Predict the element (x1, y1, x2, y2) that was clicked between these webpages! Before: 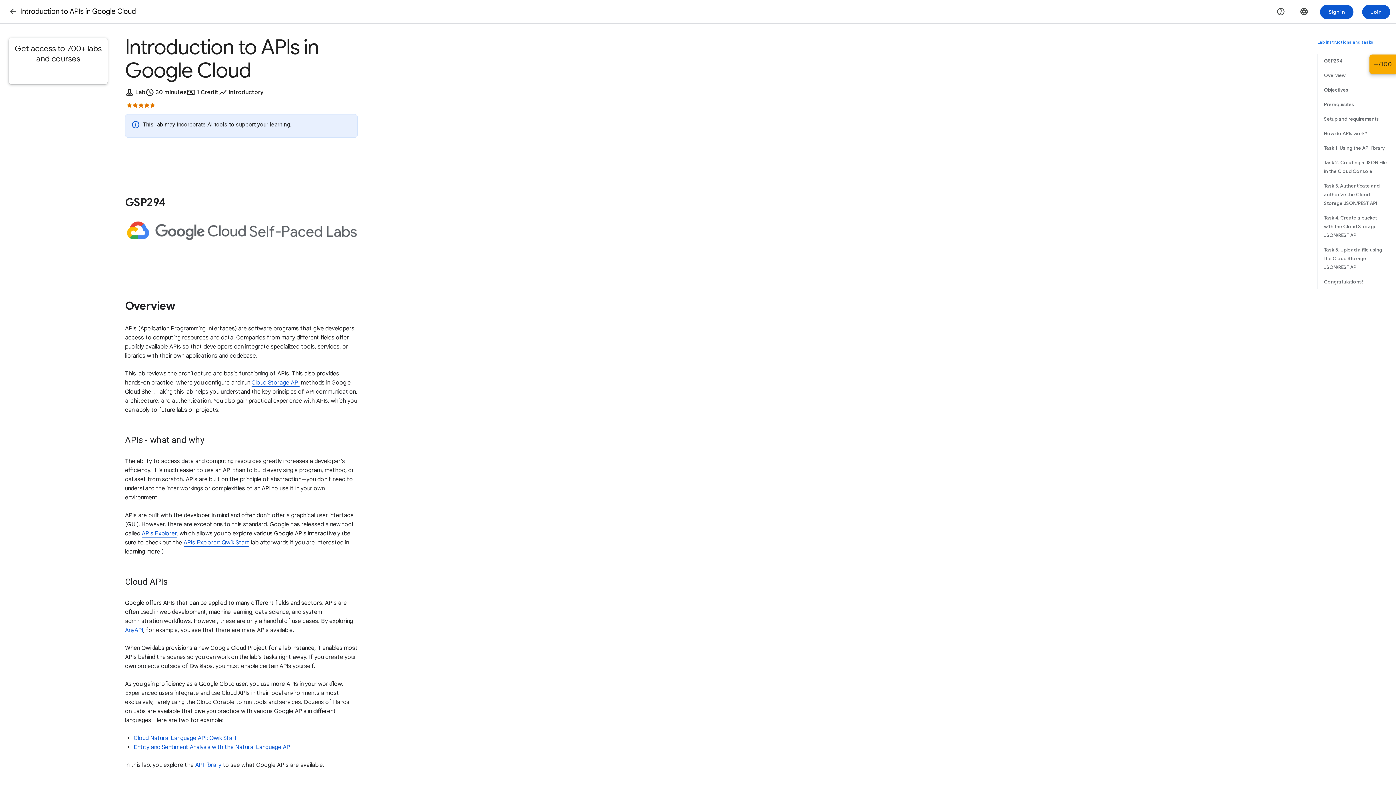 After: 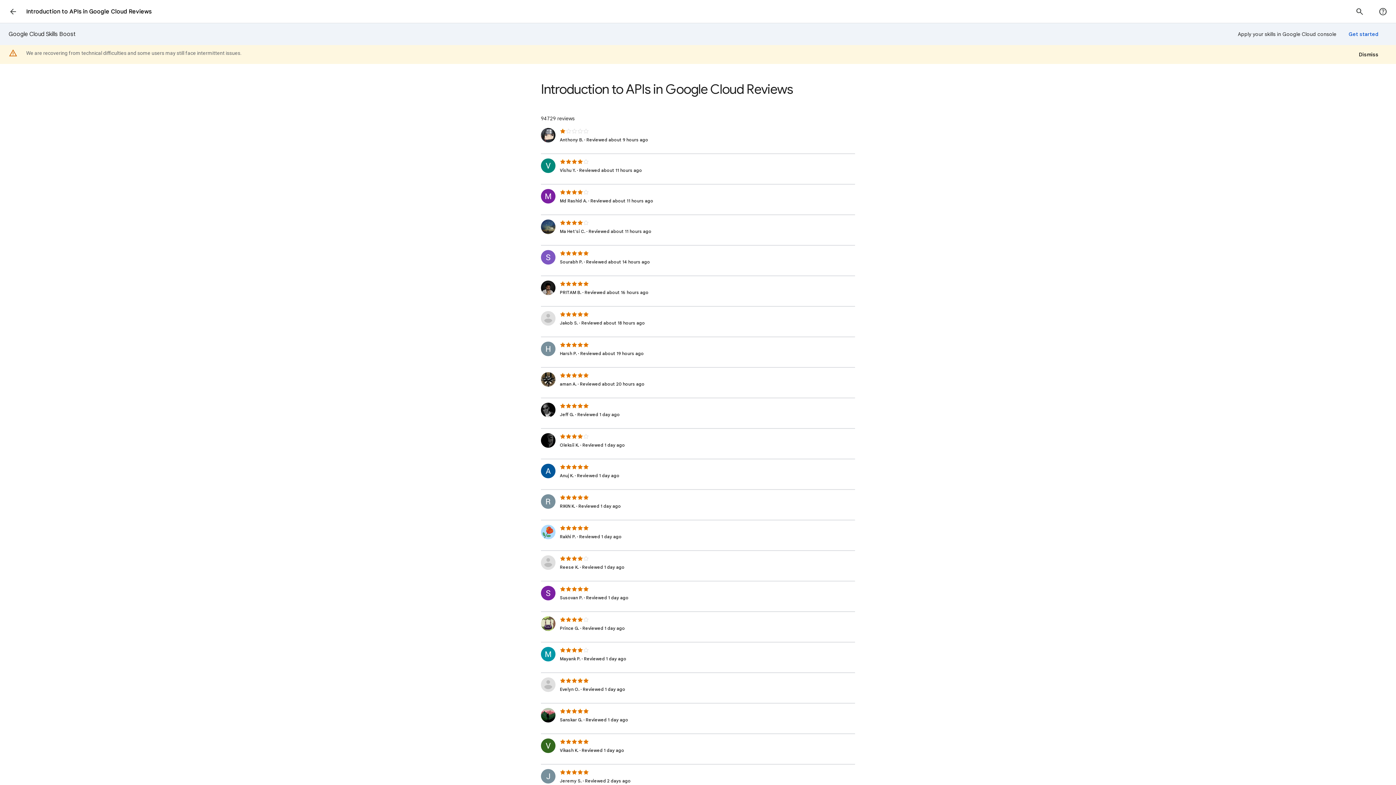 Action: label: Lab Reviews bbox: (126, 102, 155, 108)